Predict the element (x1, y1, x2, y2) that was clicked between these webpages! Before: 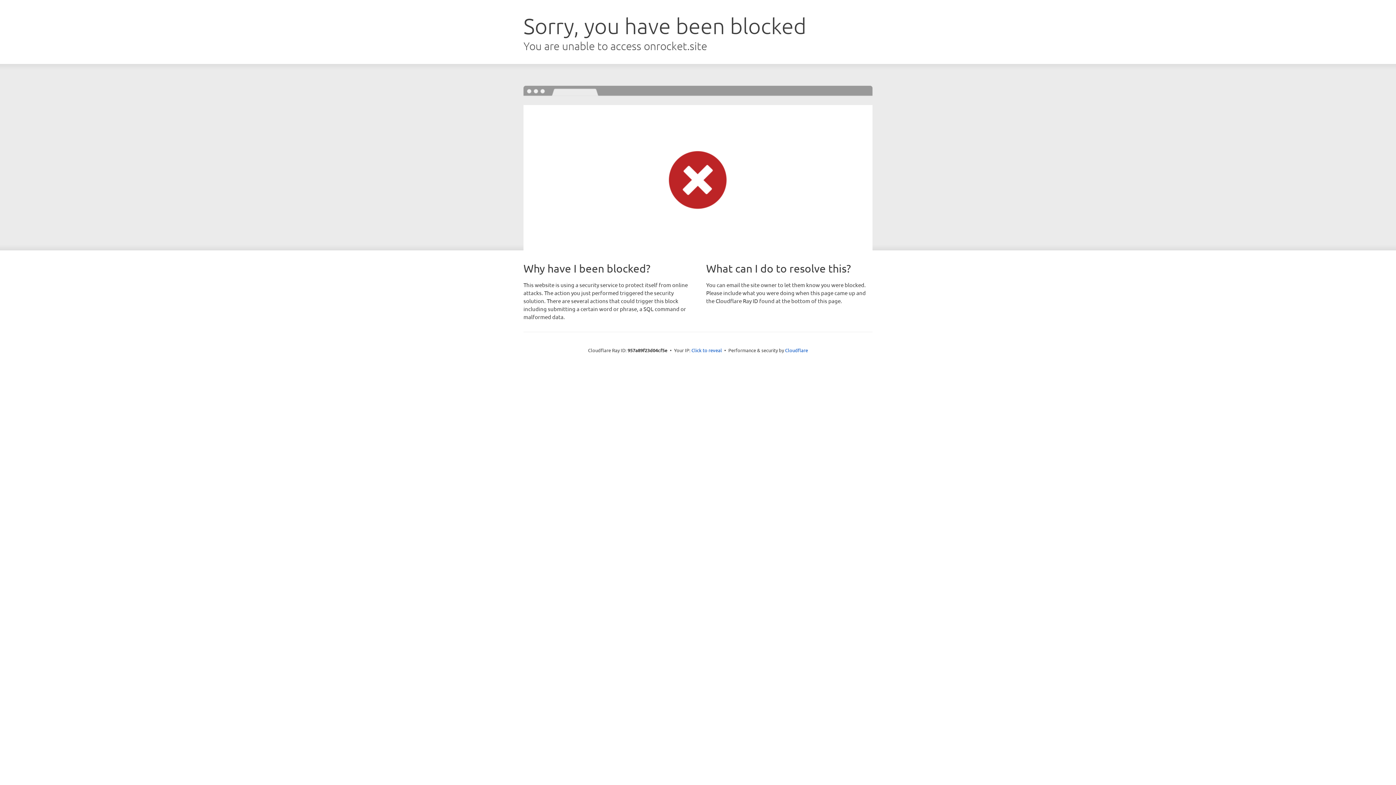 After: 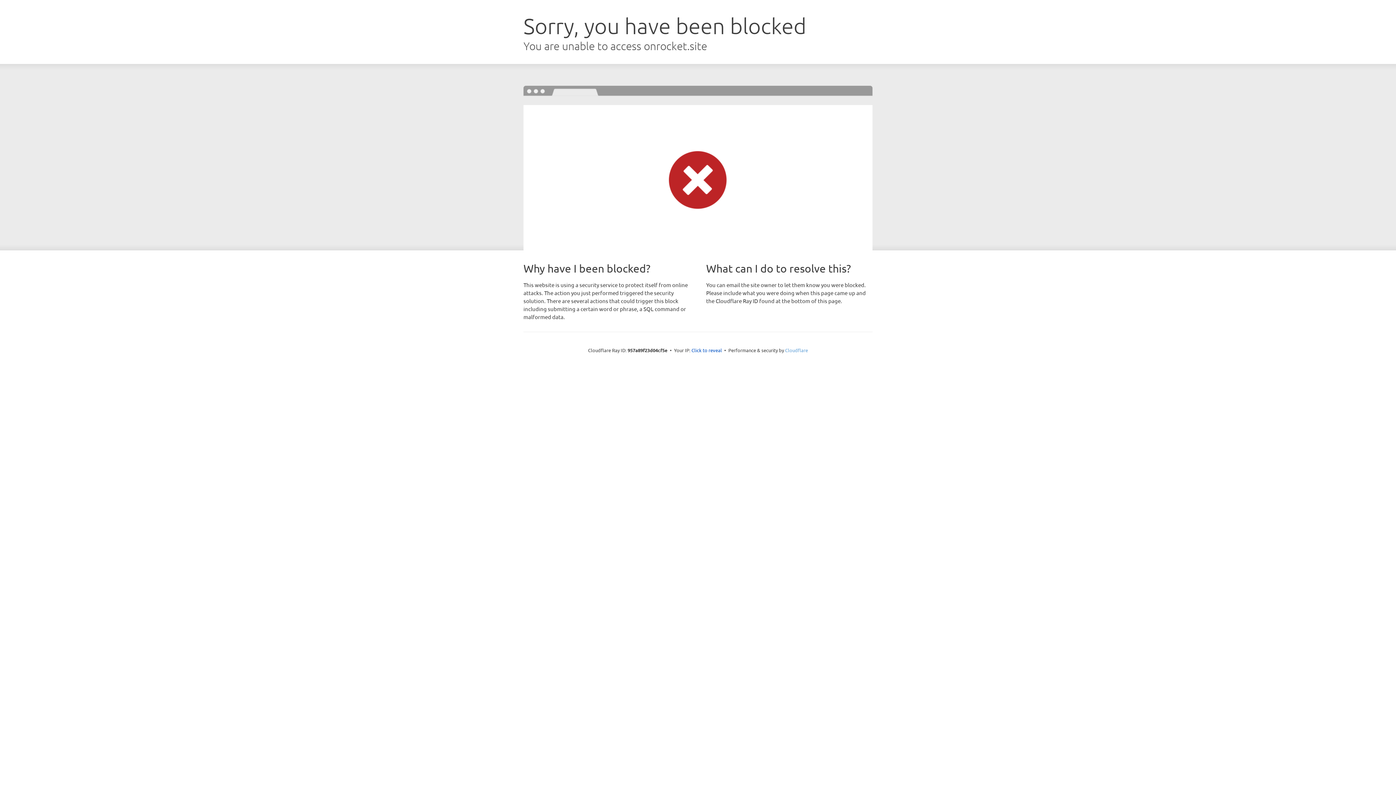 Action: bbox: (785, 347, 808, 353) label: Cloudflare